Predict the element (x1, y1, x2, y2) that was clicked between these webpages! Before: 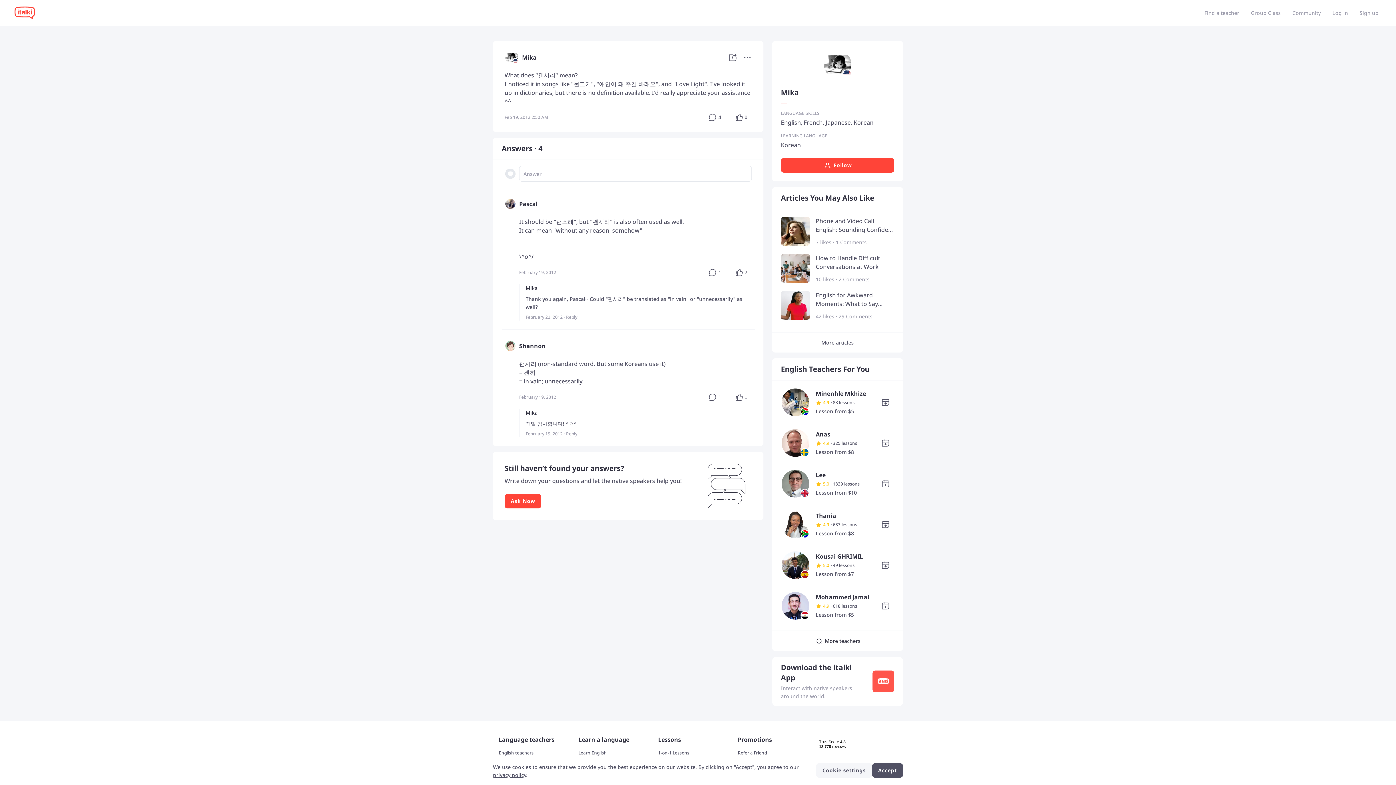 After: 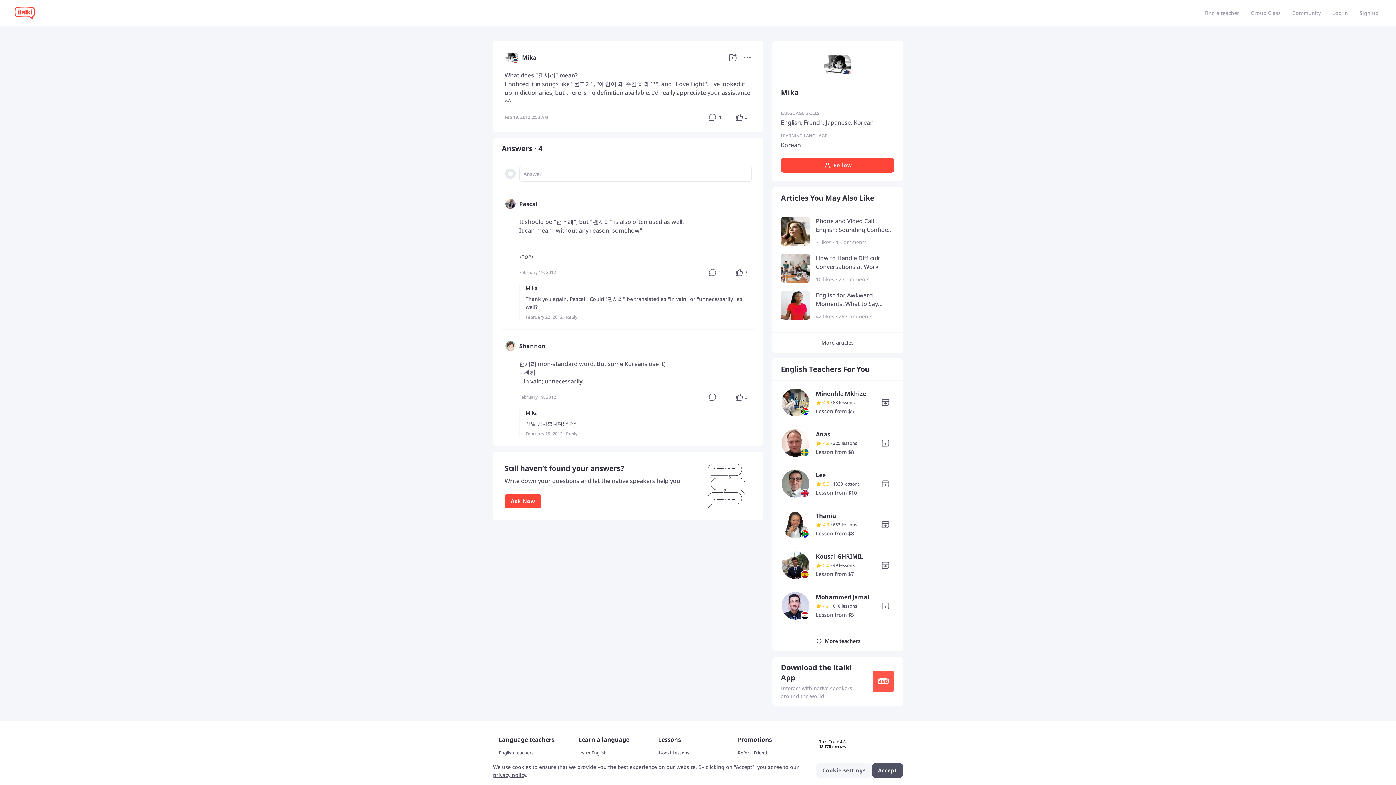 Action: bbox: (504, 342, 516, 349)